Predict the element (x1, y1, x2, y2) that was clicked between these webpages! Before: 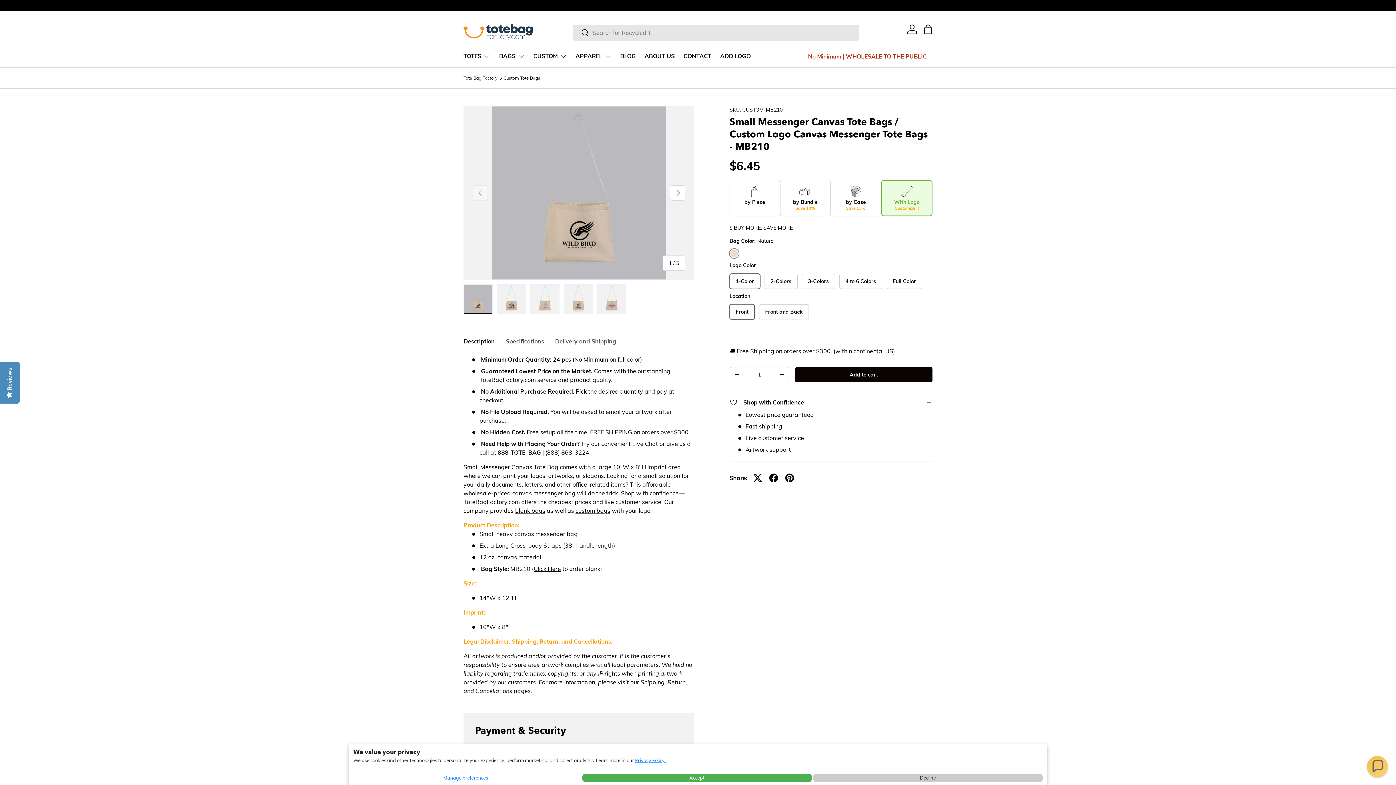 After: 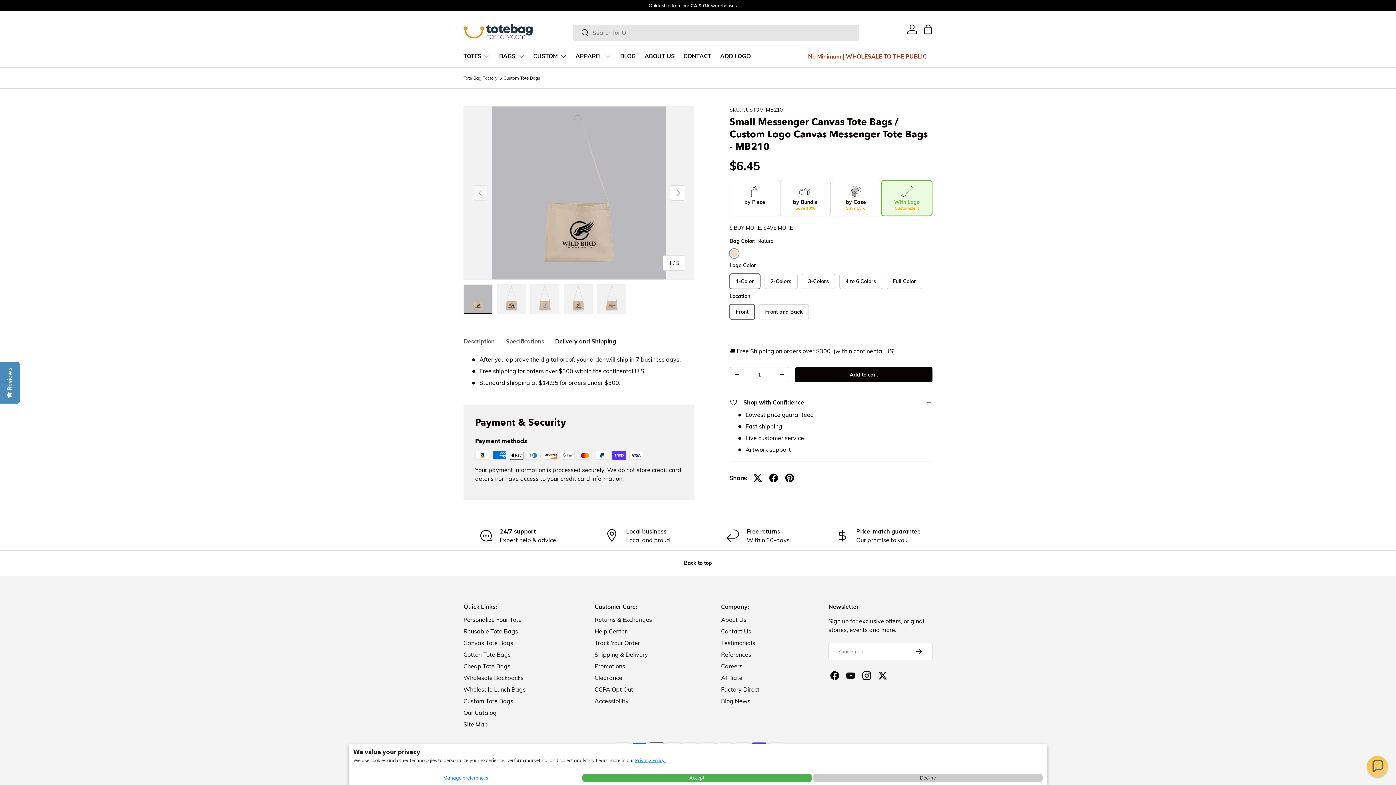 Action: label: Delivery and Shipping bbox: (555, 333, 616, 349)